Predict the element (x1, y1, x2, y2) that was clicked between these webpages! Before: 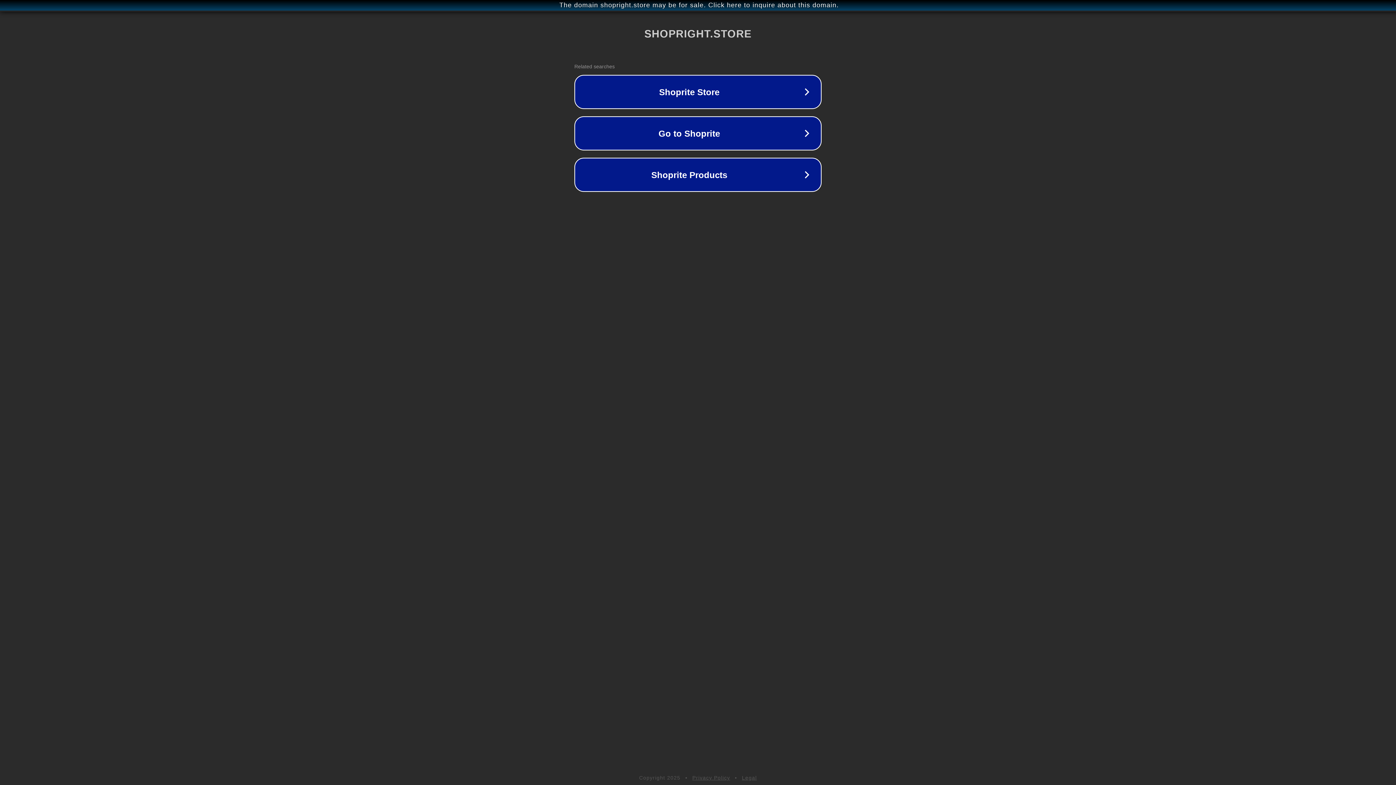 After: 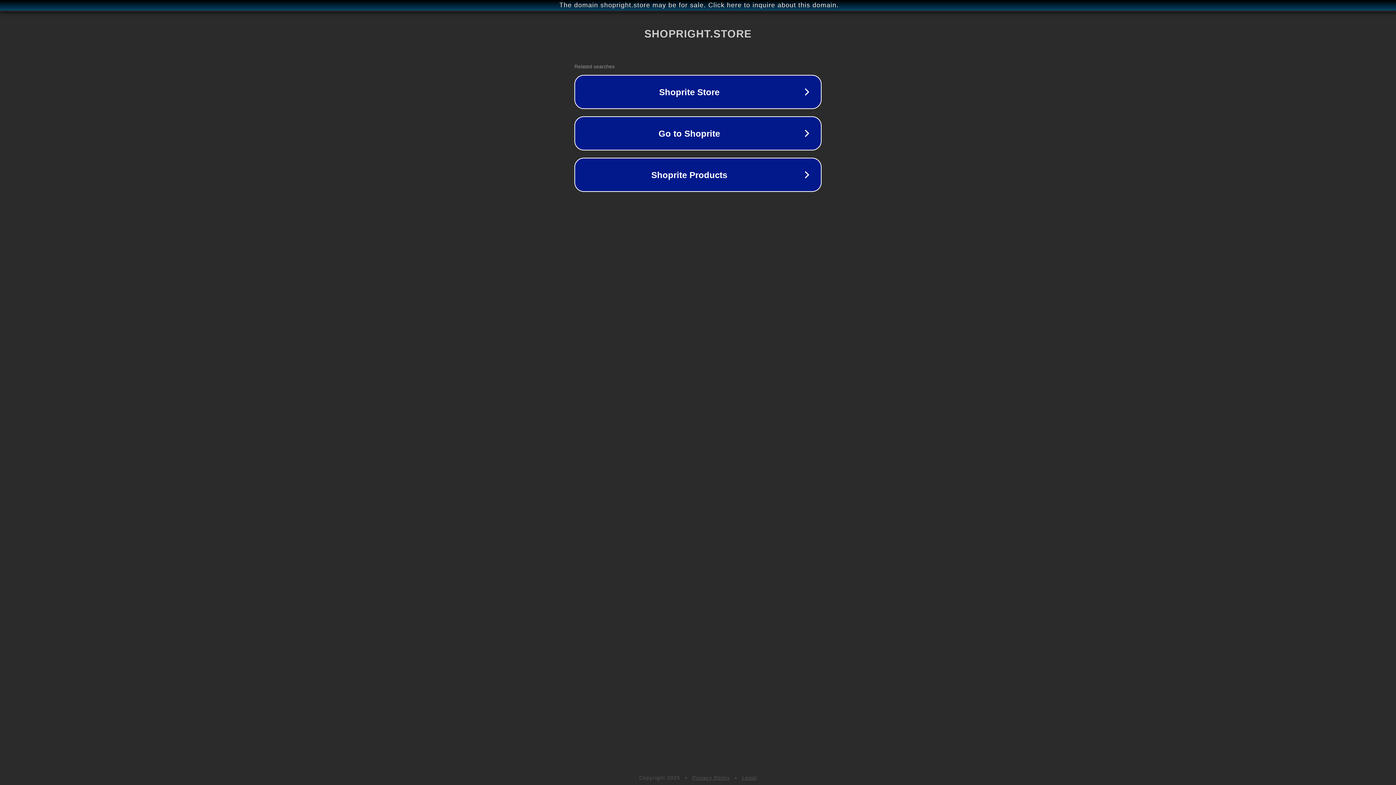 Action: label: Privacy Policy bbox: (692, 775, 730, 781)